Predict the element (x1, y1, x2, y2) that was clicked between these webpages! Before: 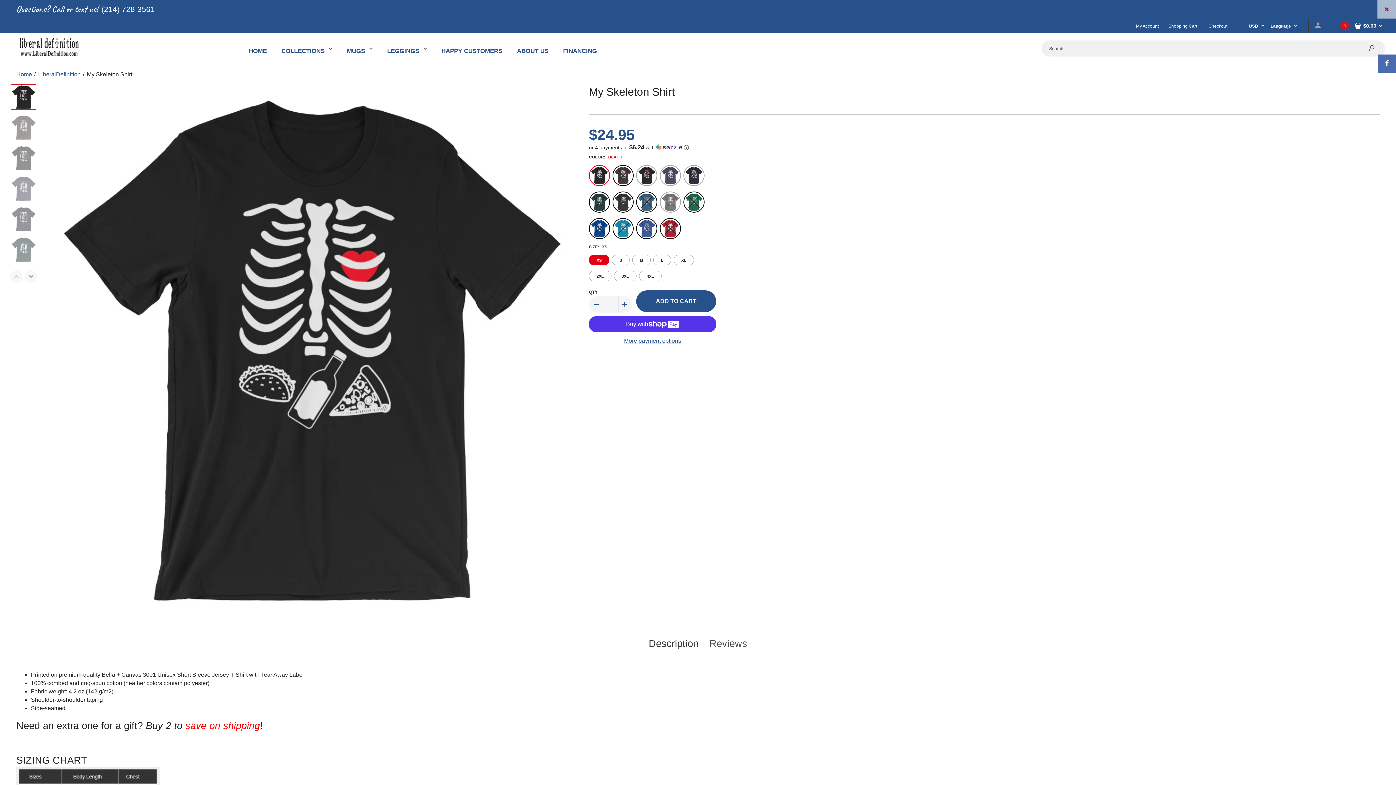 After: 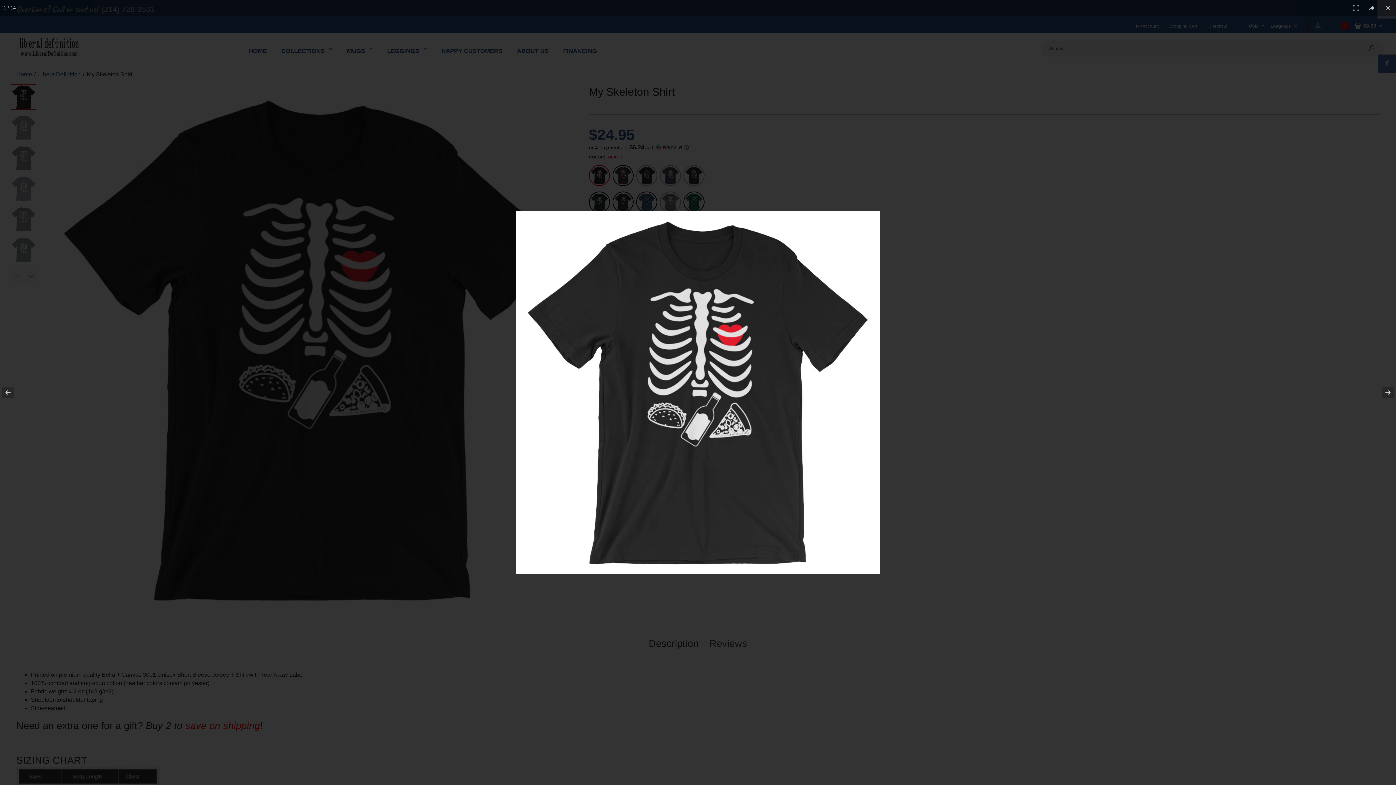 Action: bbox: (47, 84, 578, 615)